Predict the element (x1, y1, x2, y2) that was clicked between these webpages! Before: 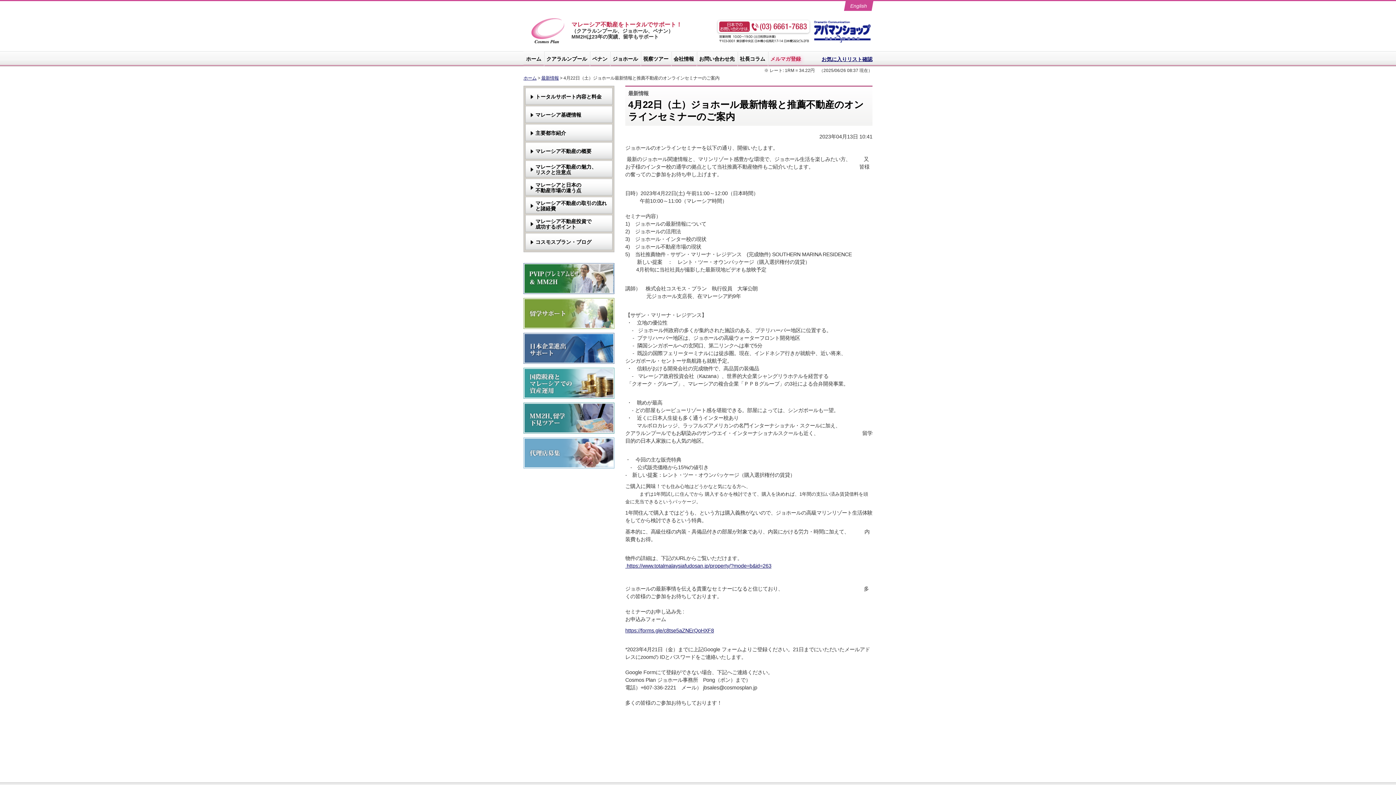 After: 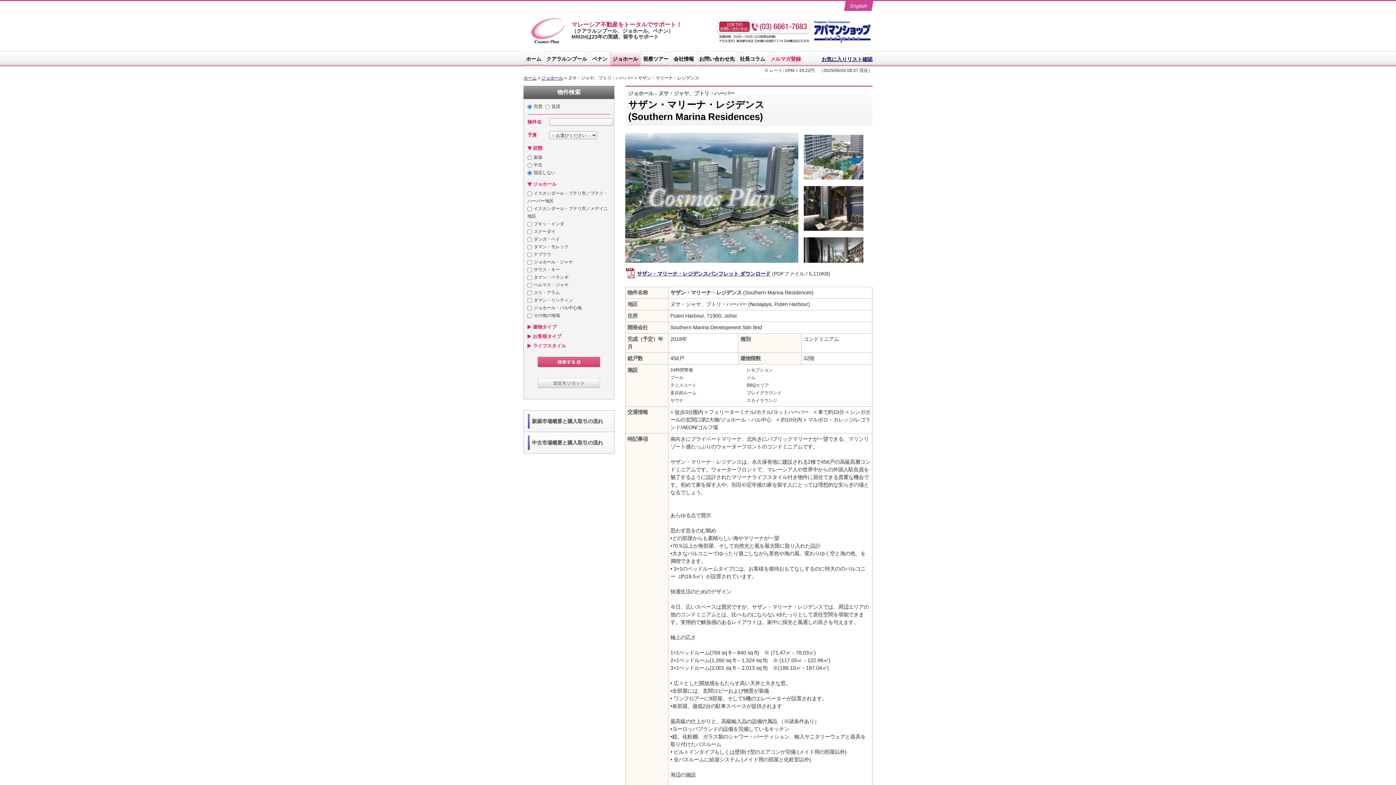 Action: bbox: (625, 563, 771, 569) label:  https://www.totalmalaysiafudosan.jp/property/?mode=b&id=263